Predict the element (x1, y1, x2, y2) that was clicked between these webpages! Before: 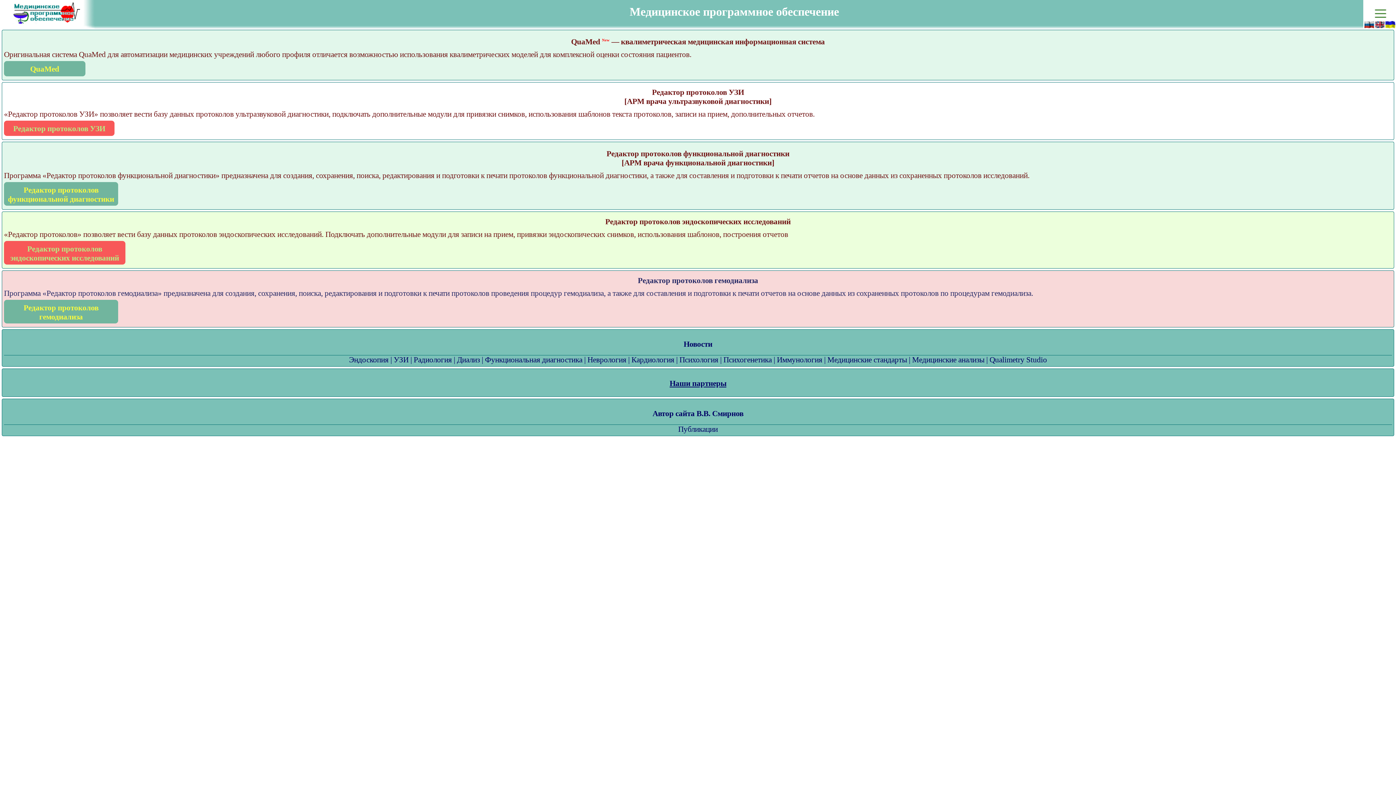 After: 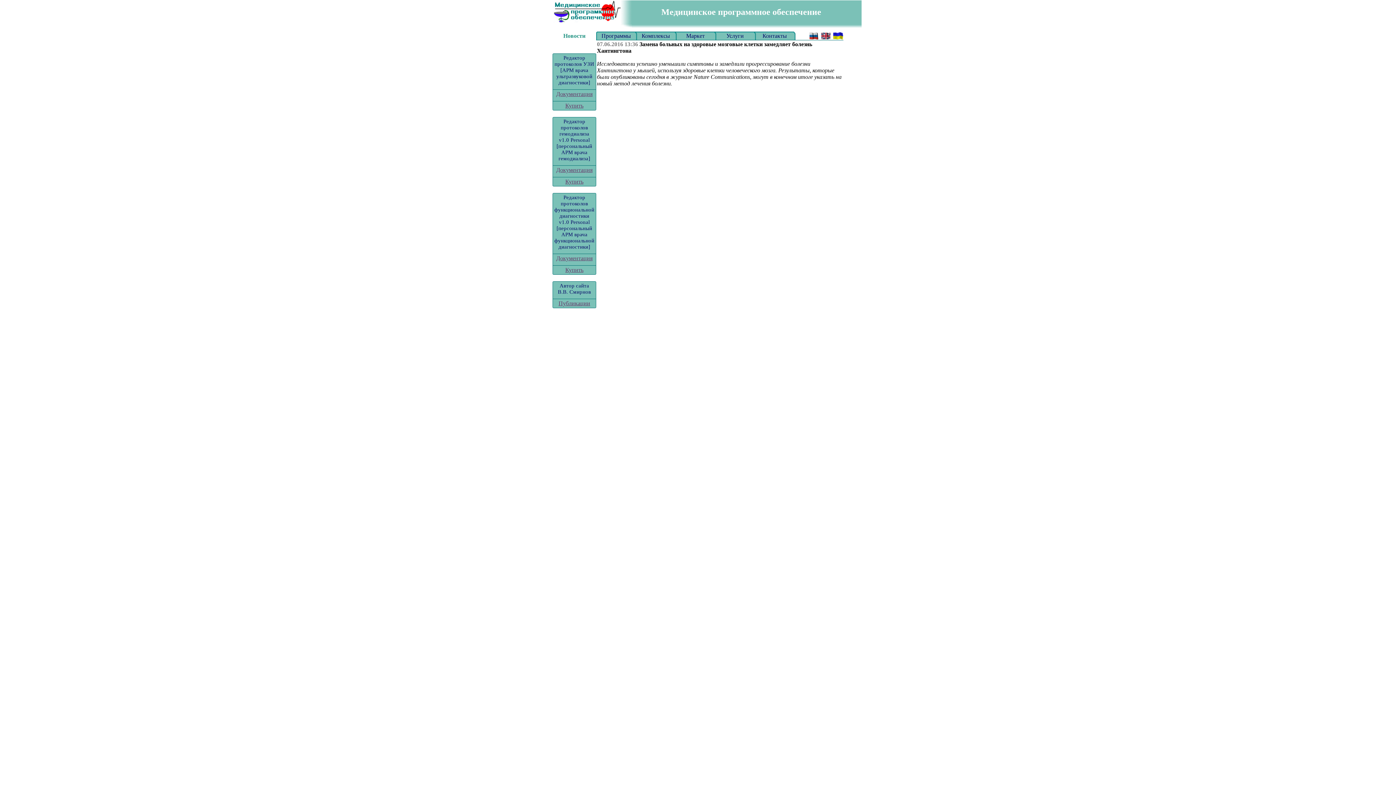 Action: bbox: (723, 355, 772, 364) label: Психогенетика